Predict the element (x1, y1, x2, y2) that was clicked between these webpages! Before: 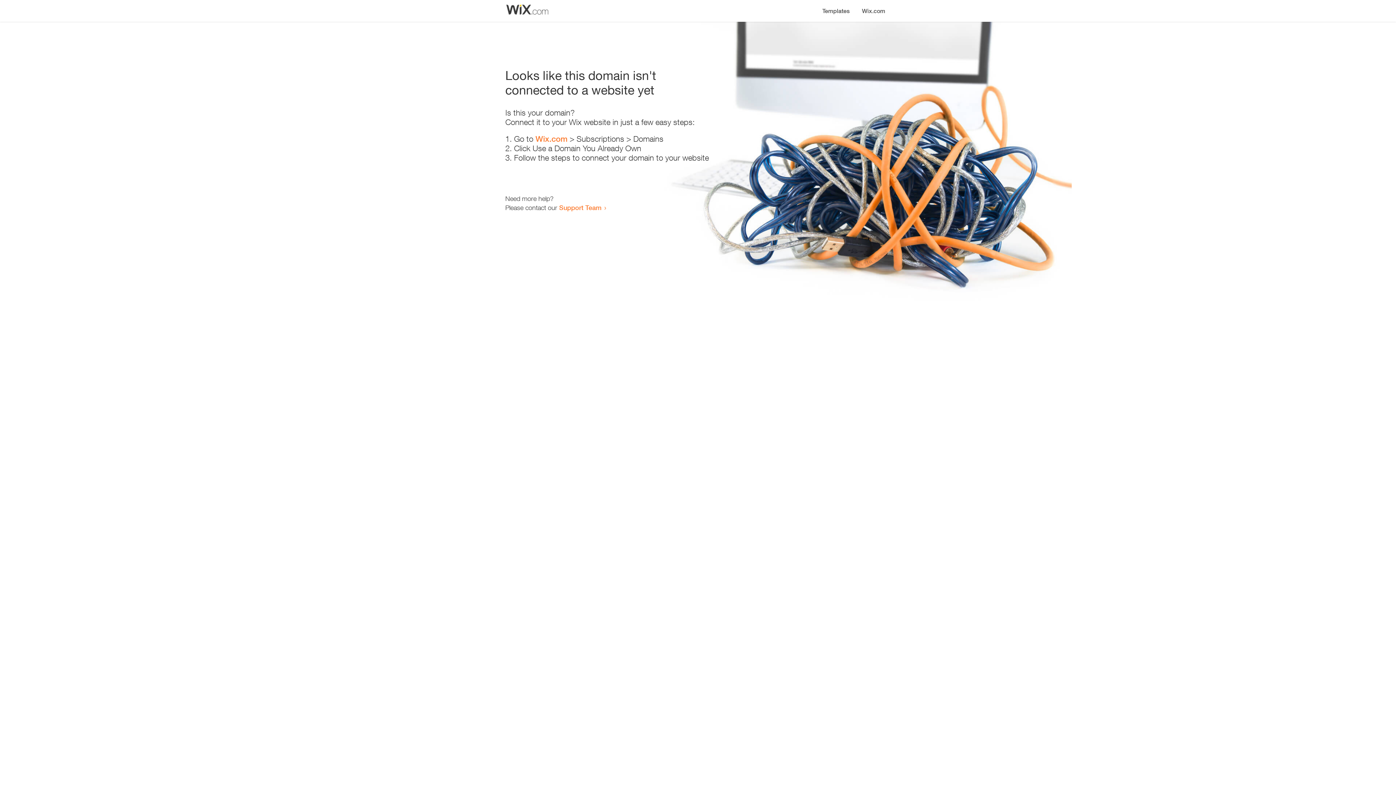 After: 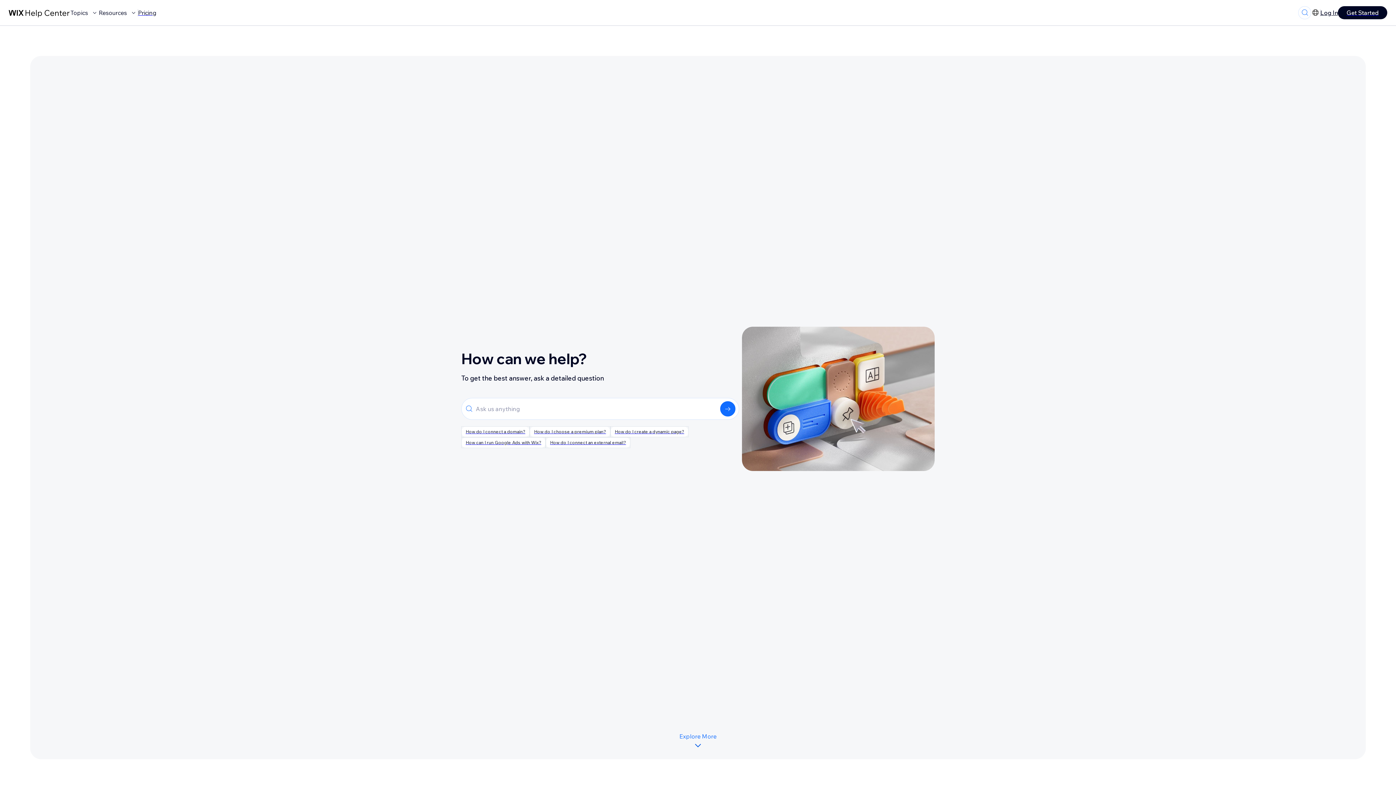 Action: label: Support Team bbox: (559, 203, 601, 211)